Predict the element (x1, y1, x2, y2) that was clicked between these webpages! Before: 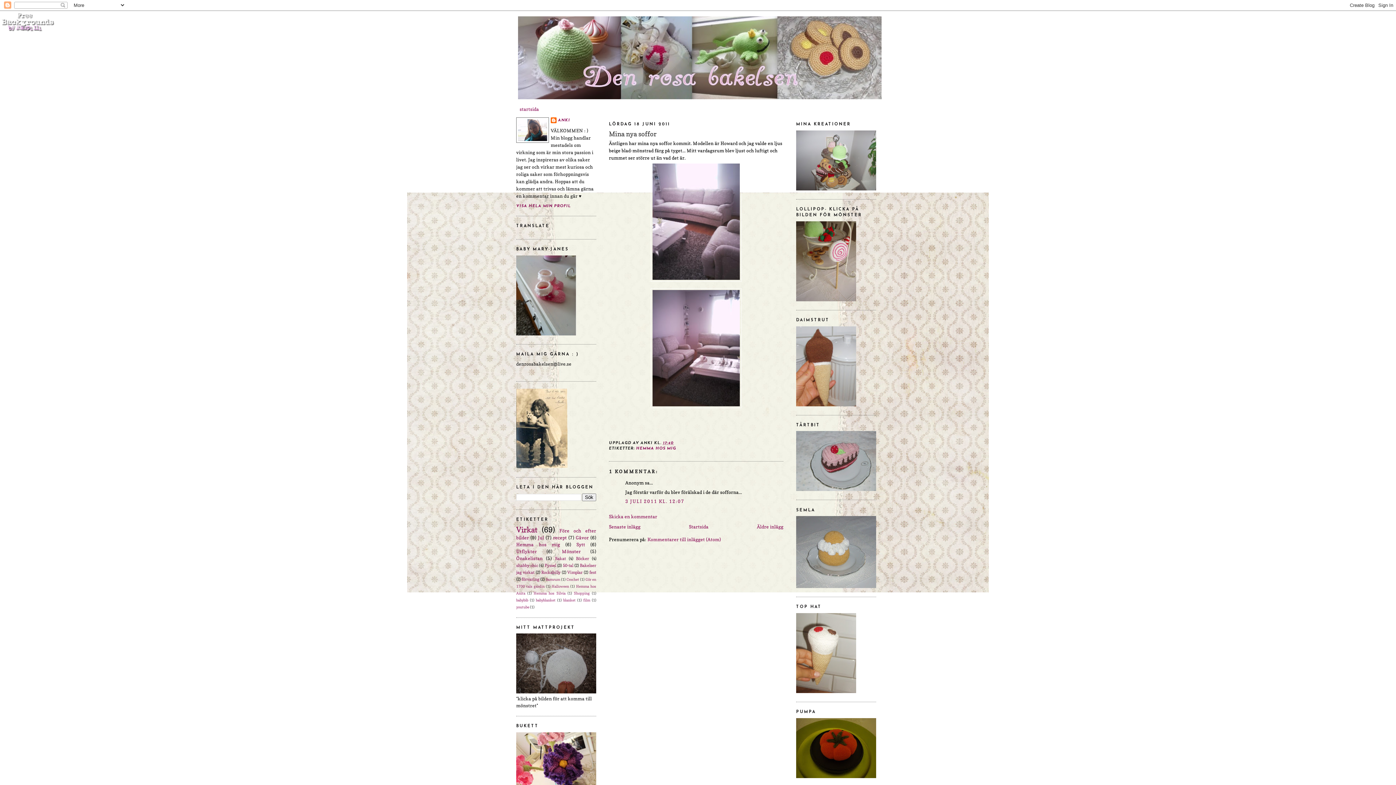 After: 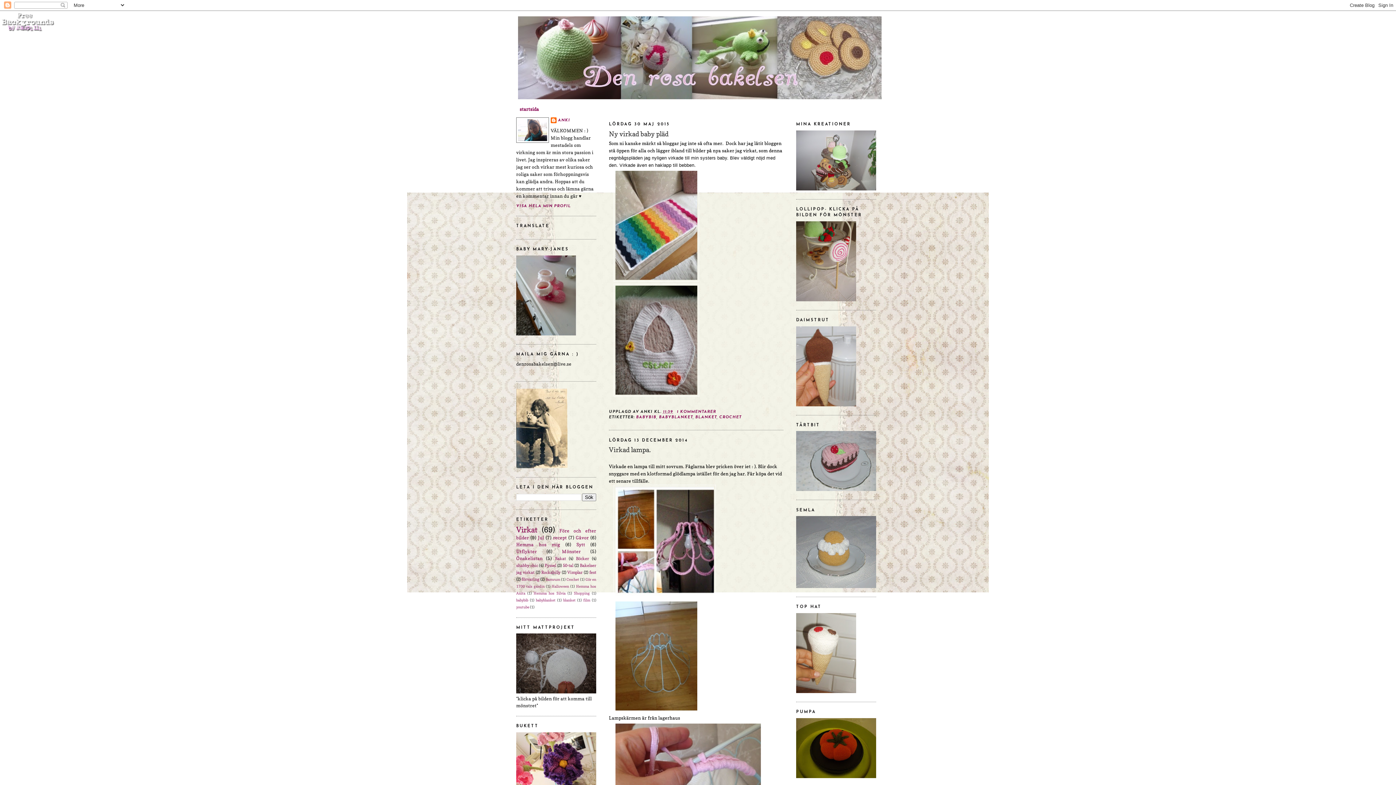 Action: bbox: (689, 524, 708, 529) label: Startsida